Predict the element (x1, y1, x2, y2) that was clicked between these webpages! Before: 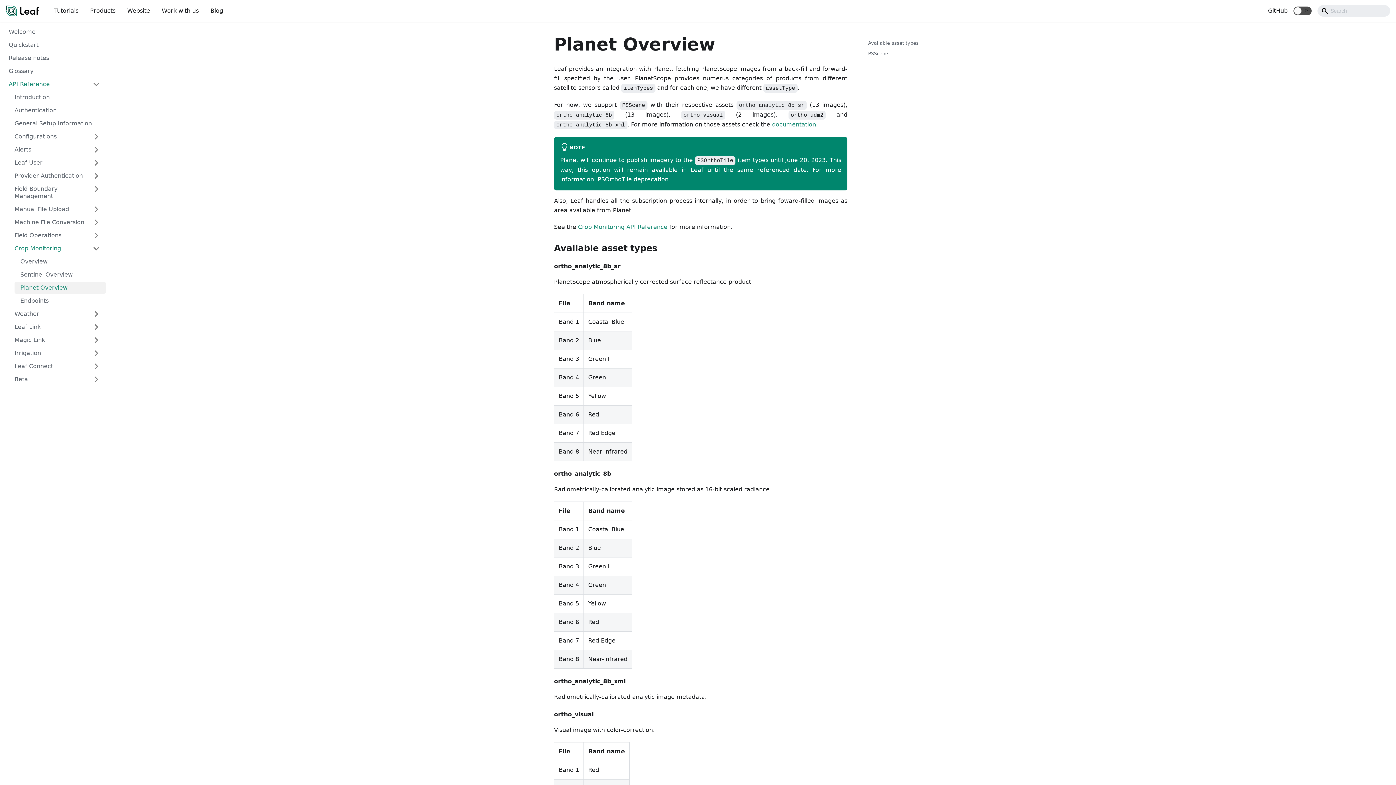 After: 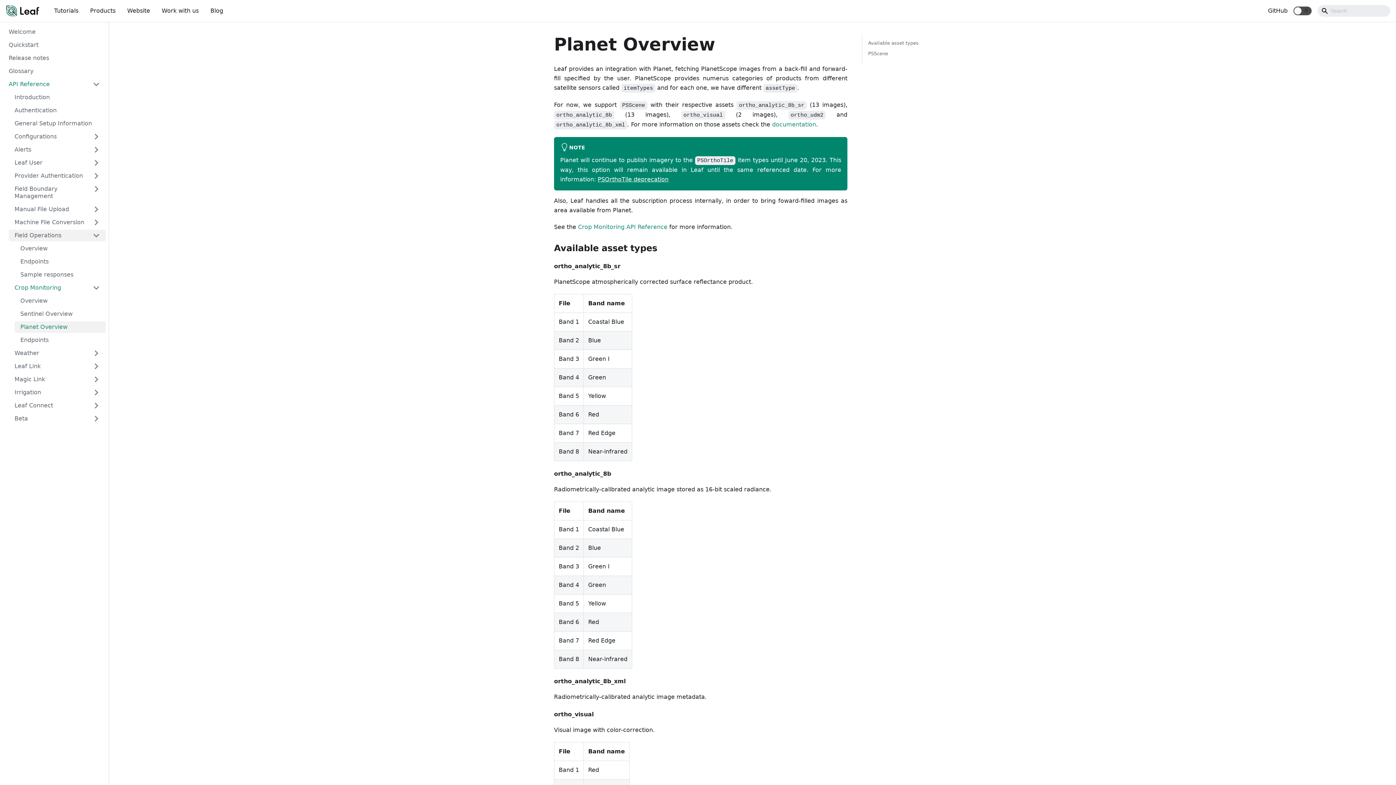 Action: label: Field Operations bbox: (8, 229, 105, 241)